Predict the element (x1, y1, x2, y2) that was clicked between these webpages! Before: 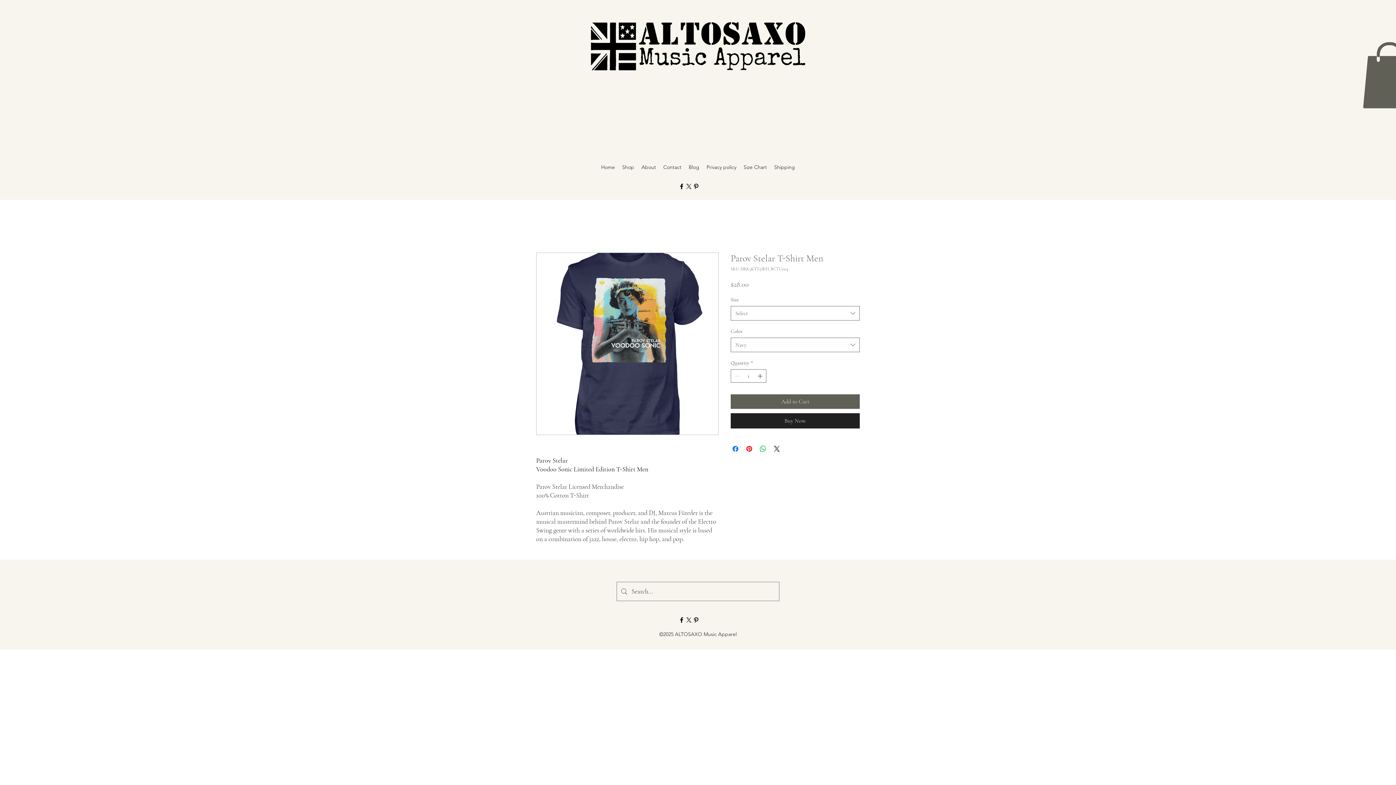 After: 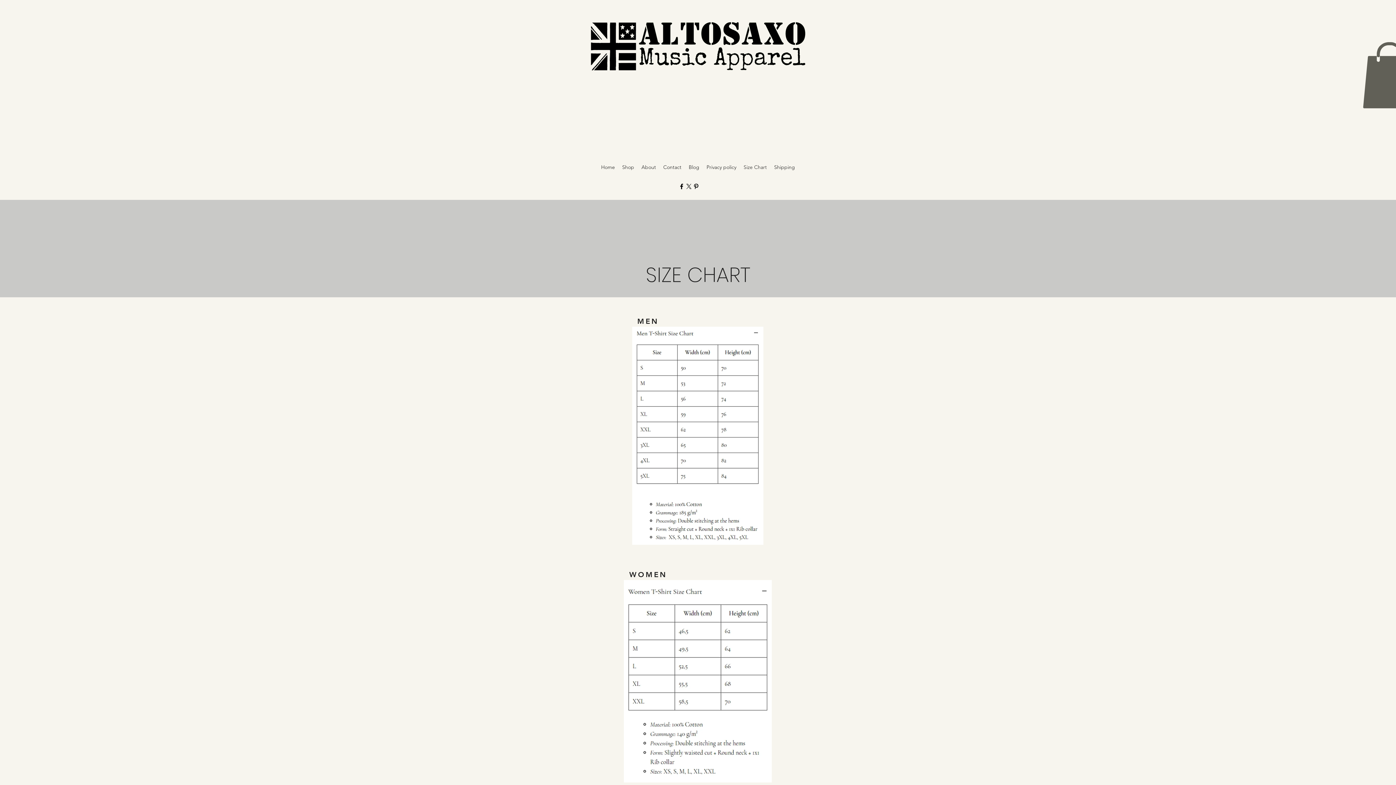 Action: label: Size Chart bbox: (740, 155, 770, 179)